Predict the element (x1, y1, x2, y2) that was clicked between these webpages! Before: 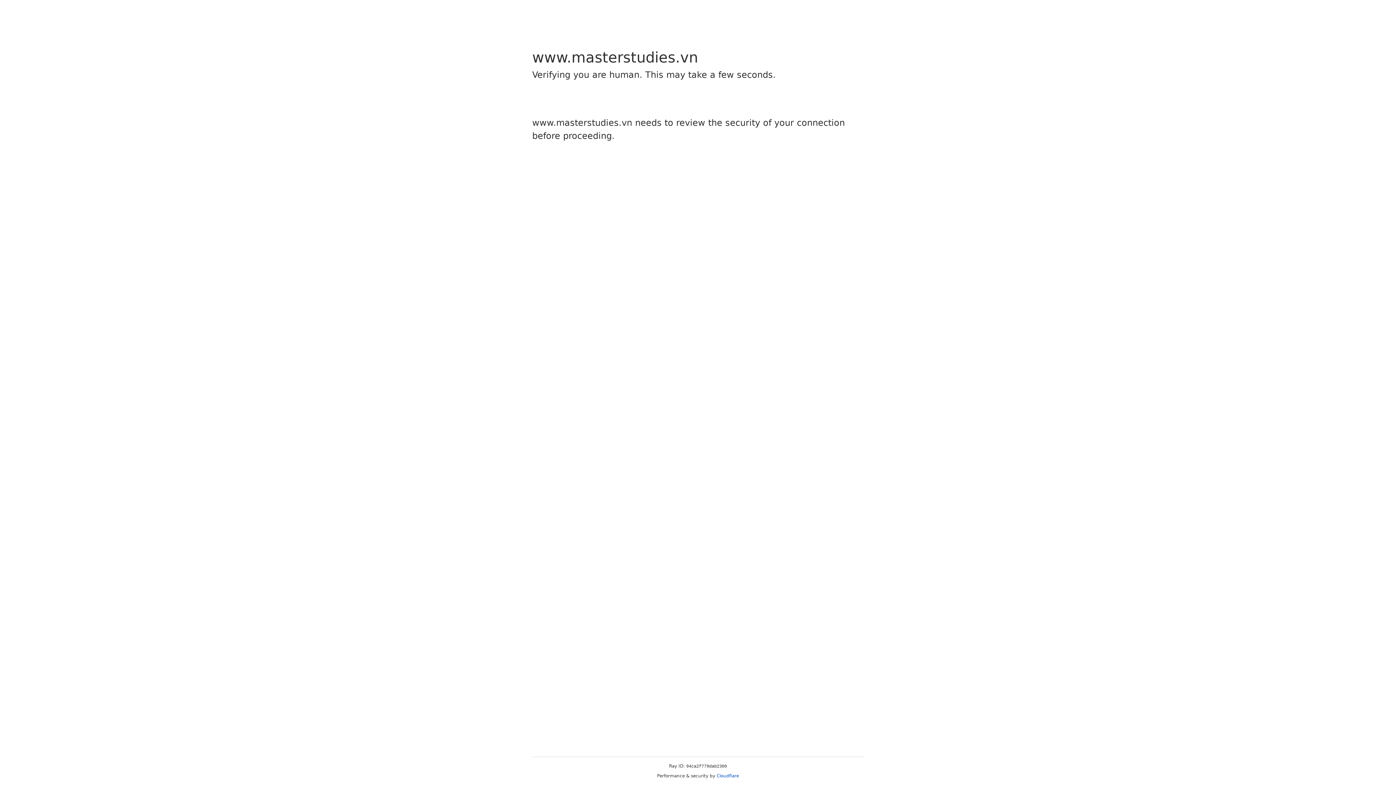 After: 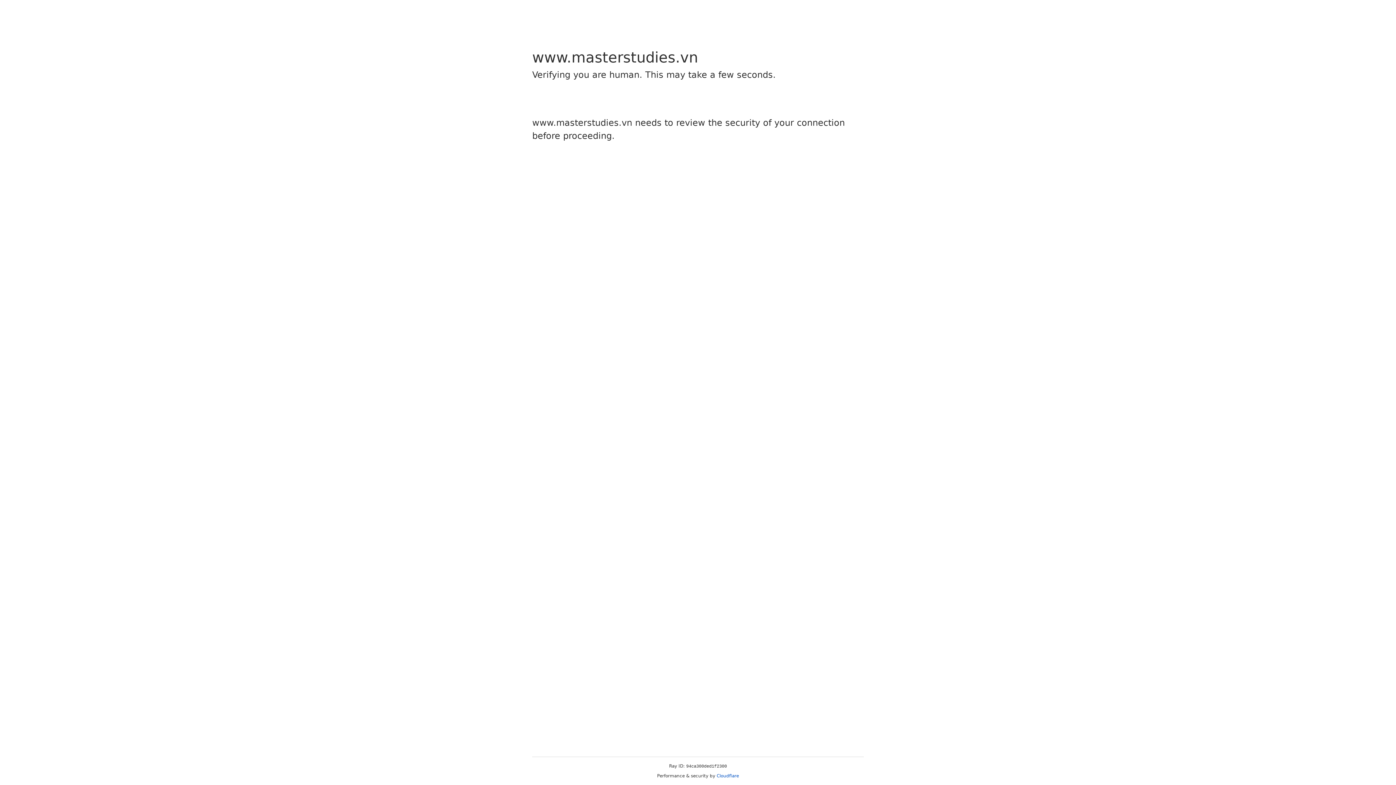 Action: label: Cloudflare bbox: (716, 773, 739, 778)